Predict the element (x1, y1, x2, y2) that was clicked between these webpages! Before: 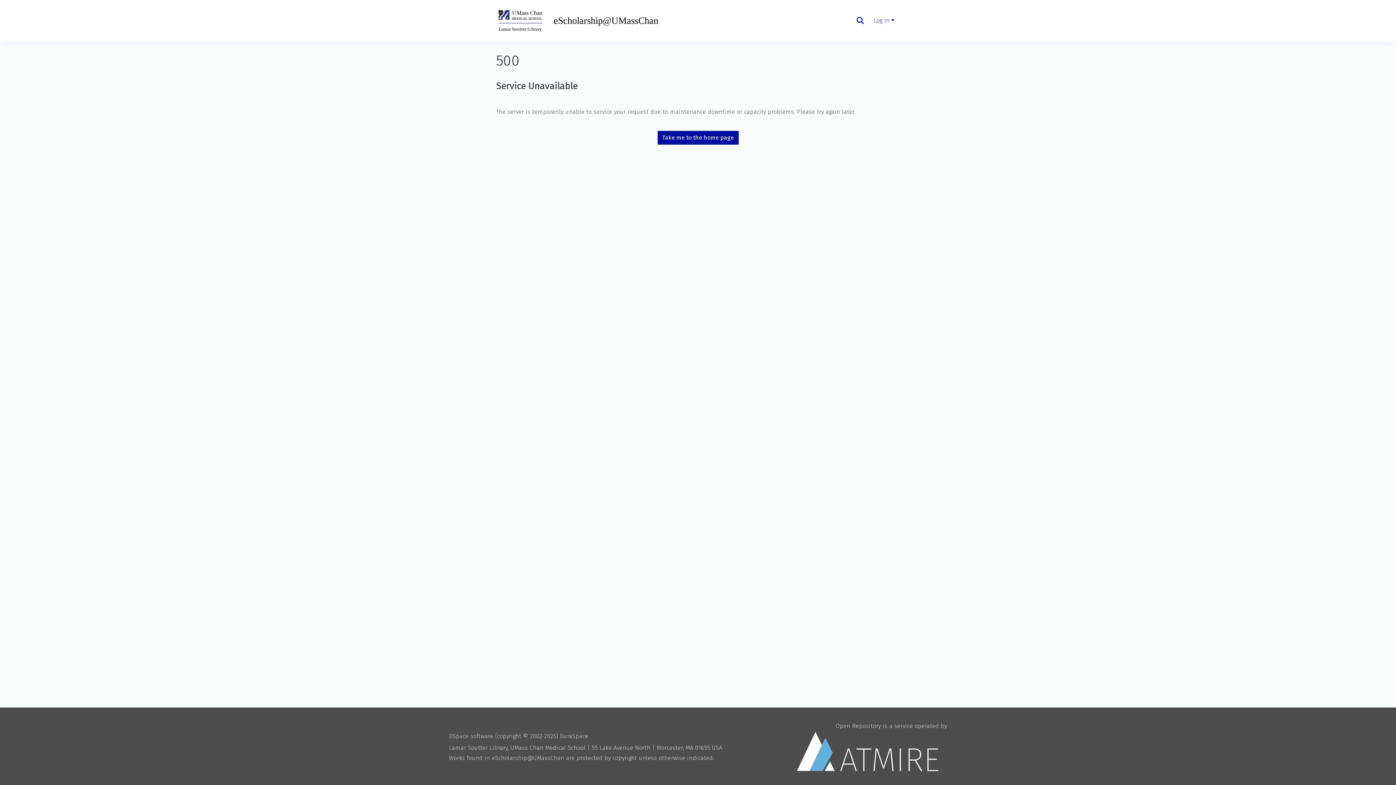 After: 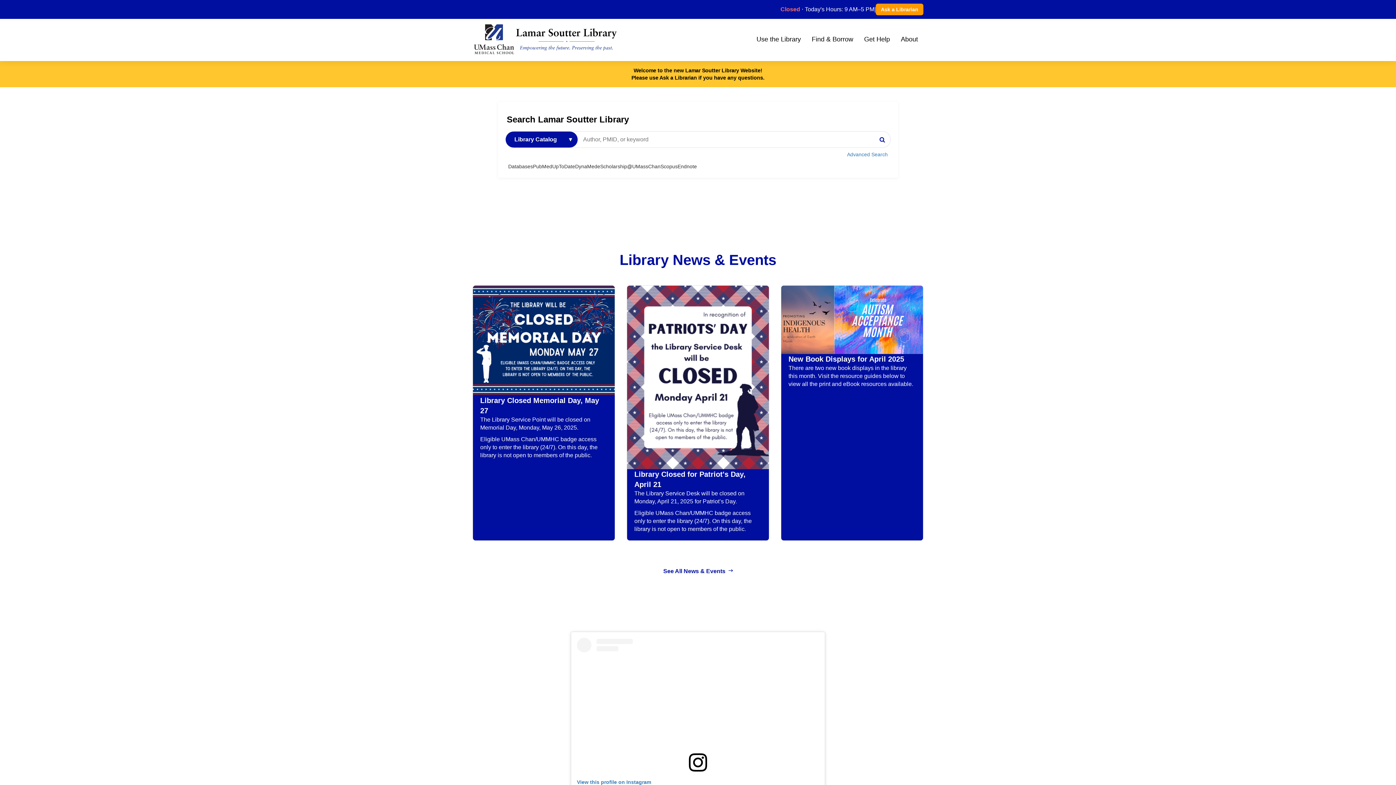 Action: label: Lamar Soutter Library, UMass Chan Medical School bbox: (449, 744, 585, 751)